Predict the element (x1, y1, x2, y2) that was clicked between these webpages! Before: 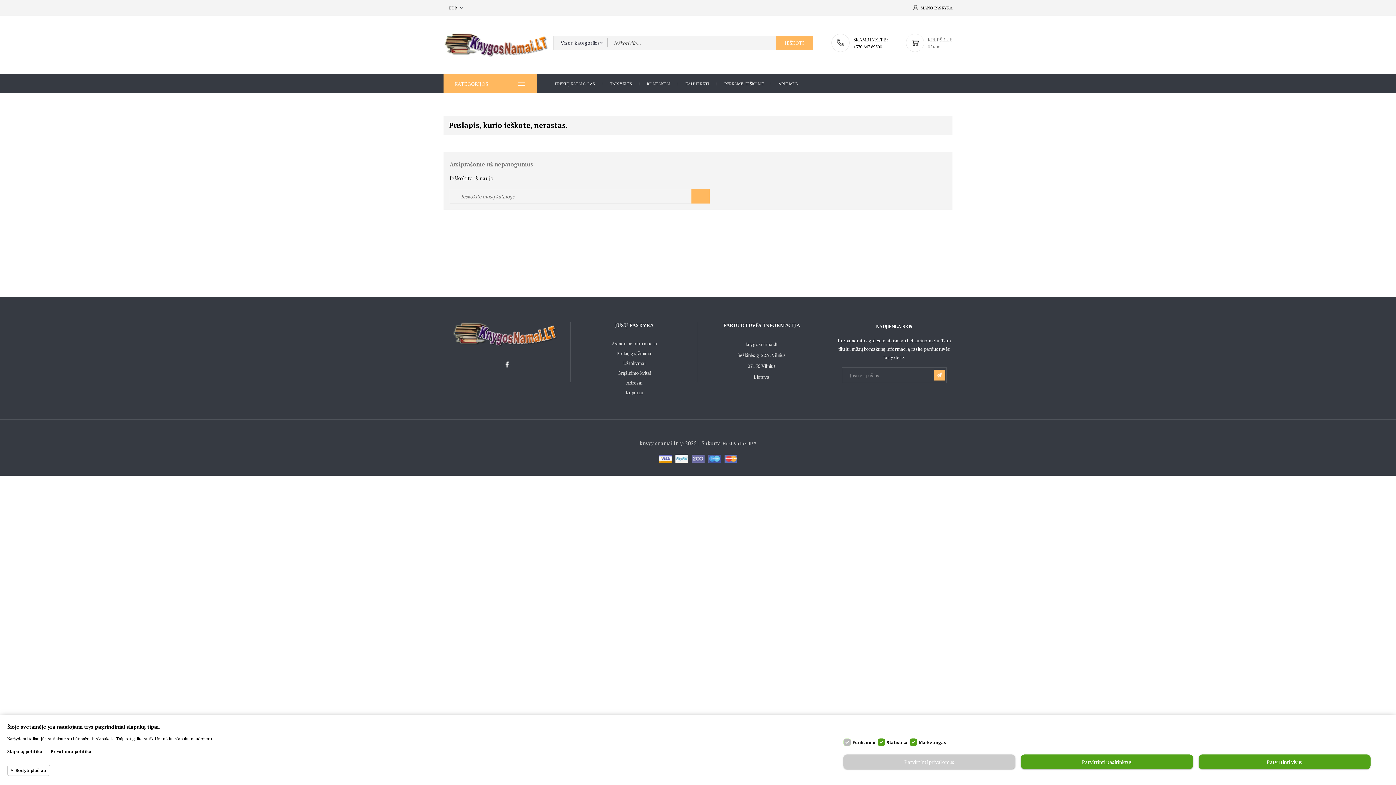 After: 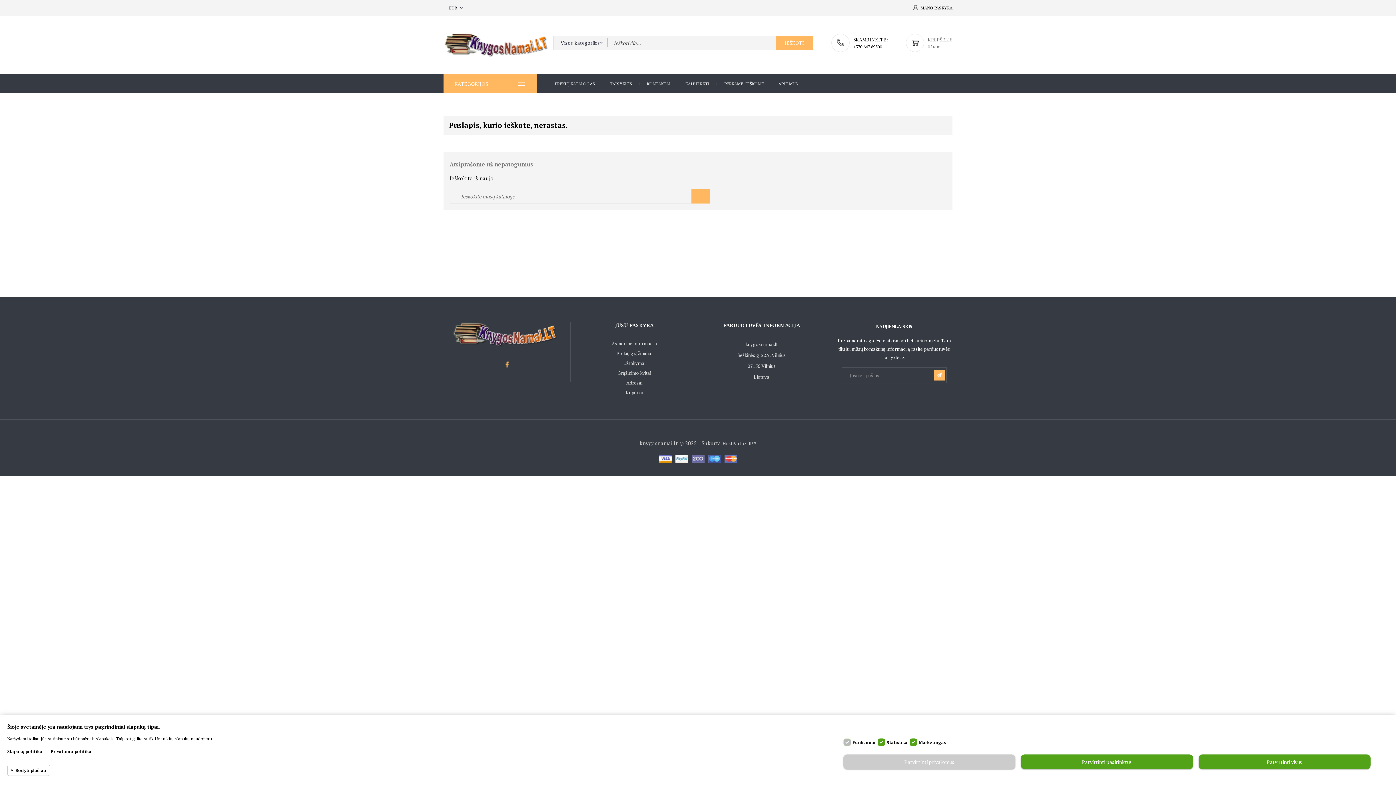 Action: bbox: (501, 359, 512, 370) label: Facebook